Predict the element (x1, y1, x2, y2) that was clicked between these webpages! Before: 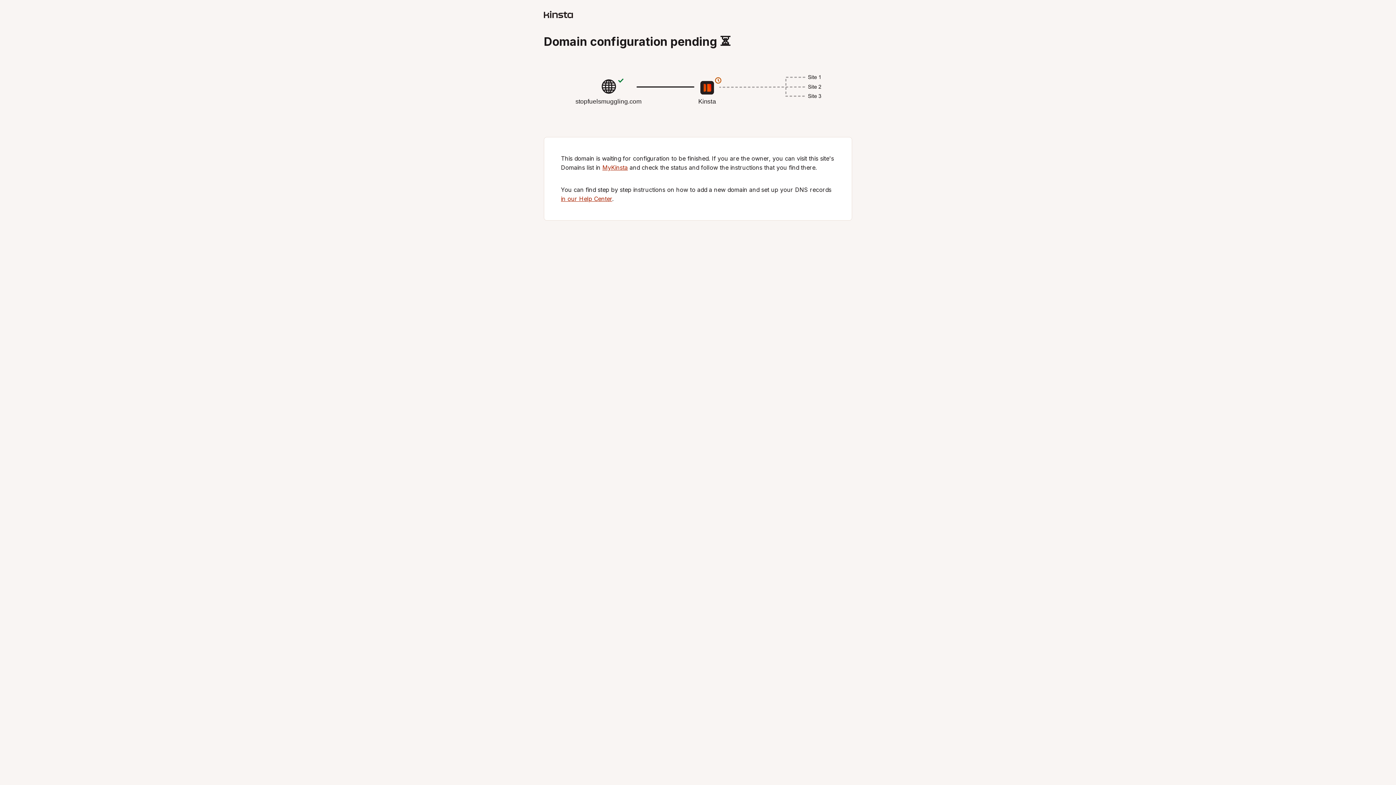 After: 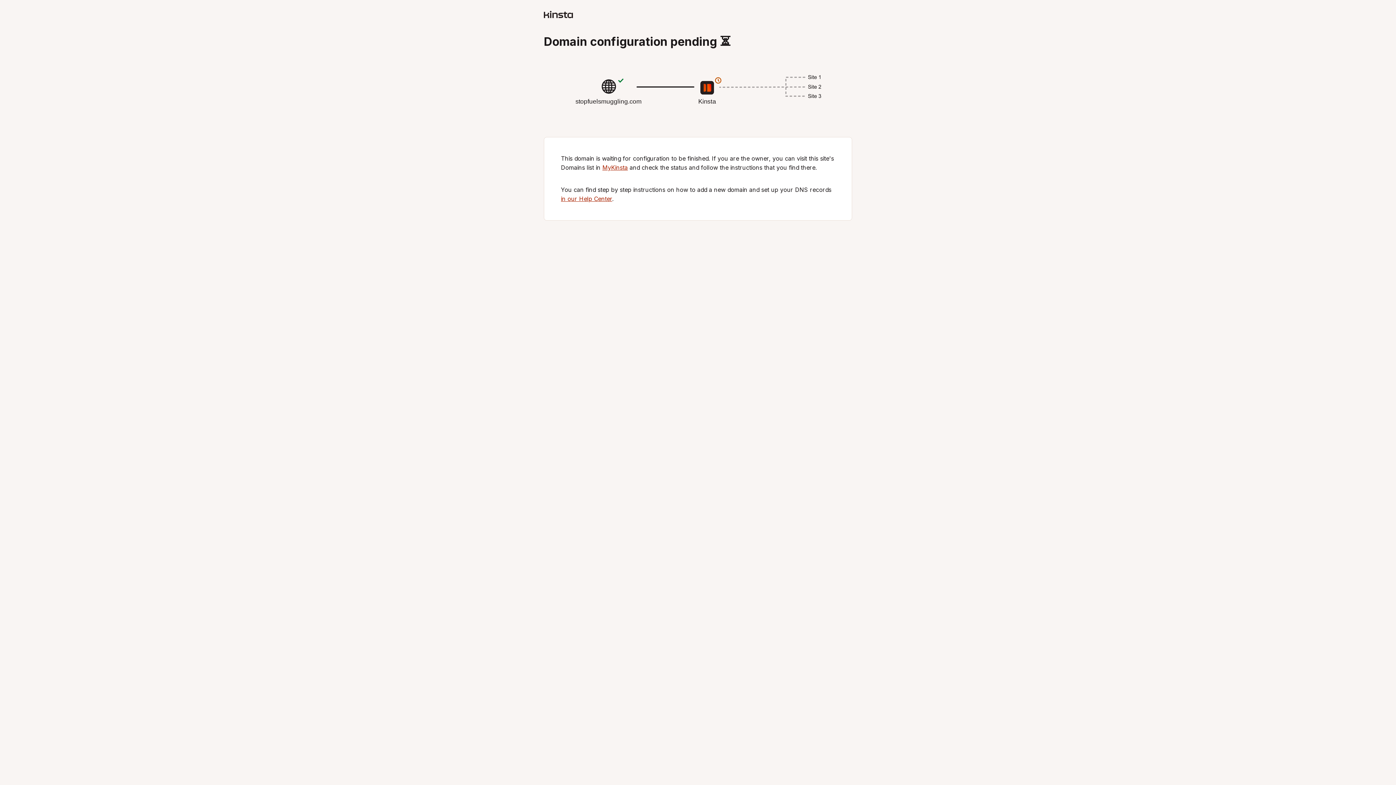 Action: label: MyKinsta bbox: (602, 164, 628, 171)